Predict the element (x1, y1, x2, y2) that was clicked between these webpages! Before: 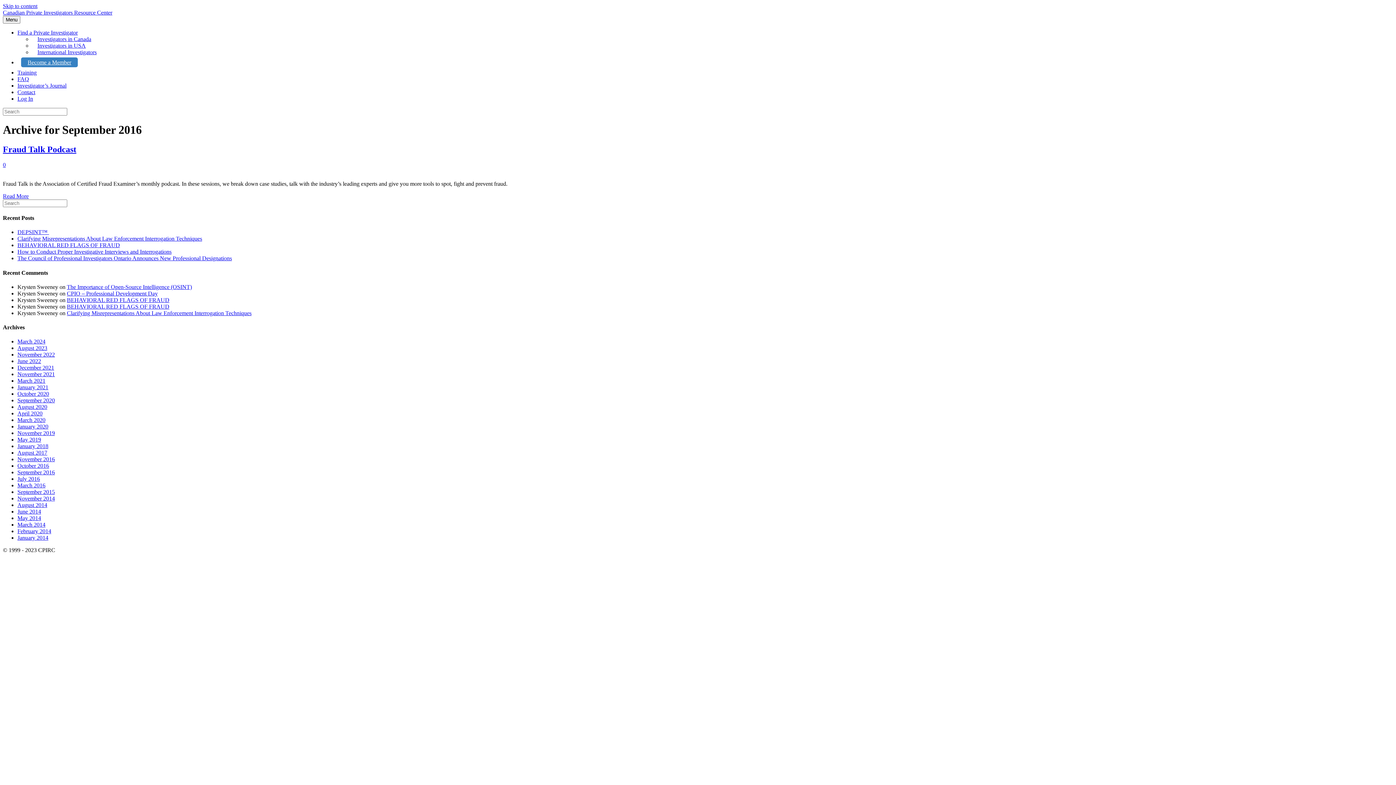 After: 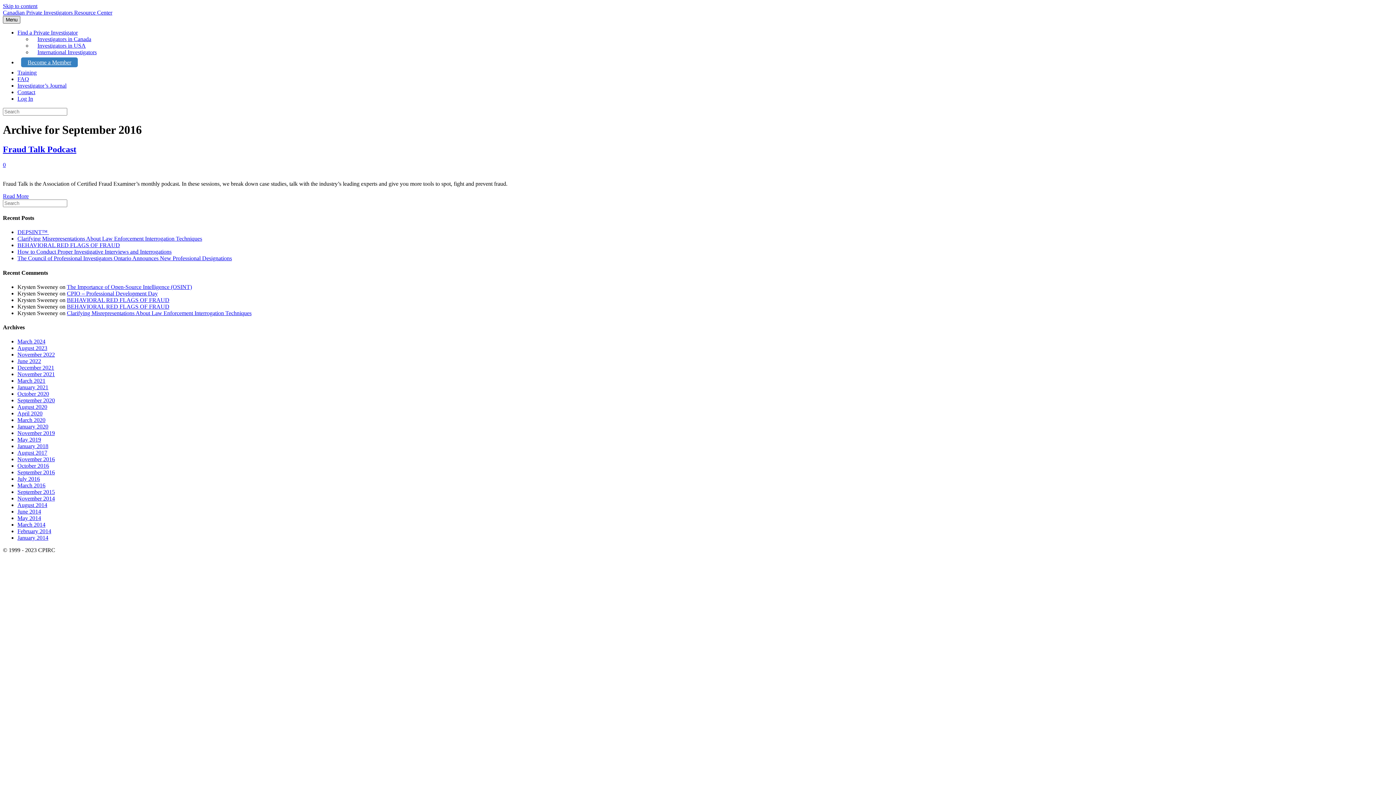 Action: bbox: (2, 16, 20, 23) label: Menu